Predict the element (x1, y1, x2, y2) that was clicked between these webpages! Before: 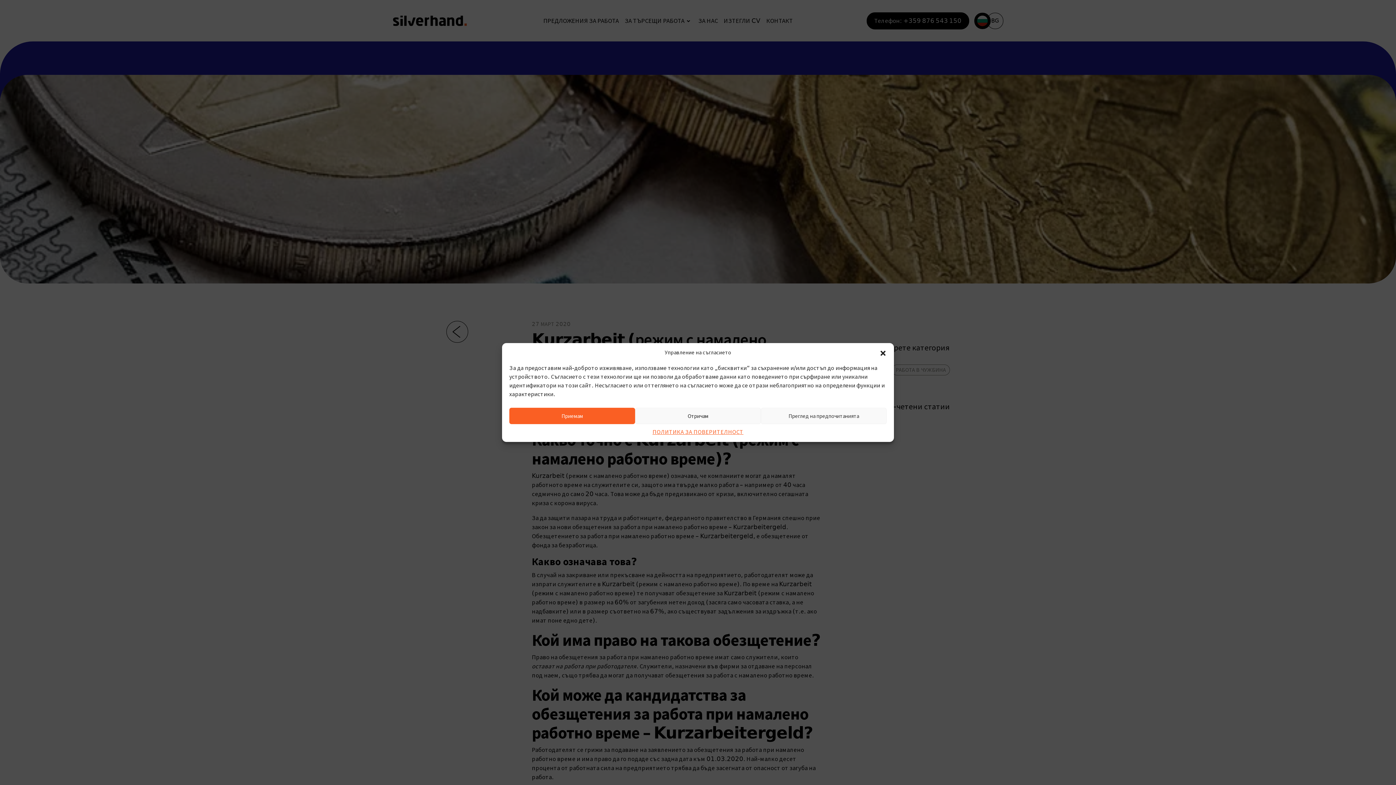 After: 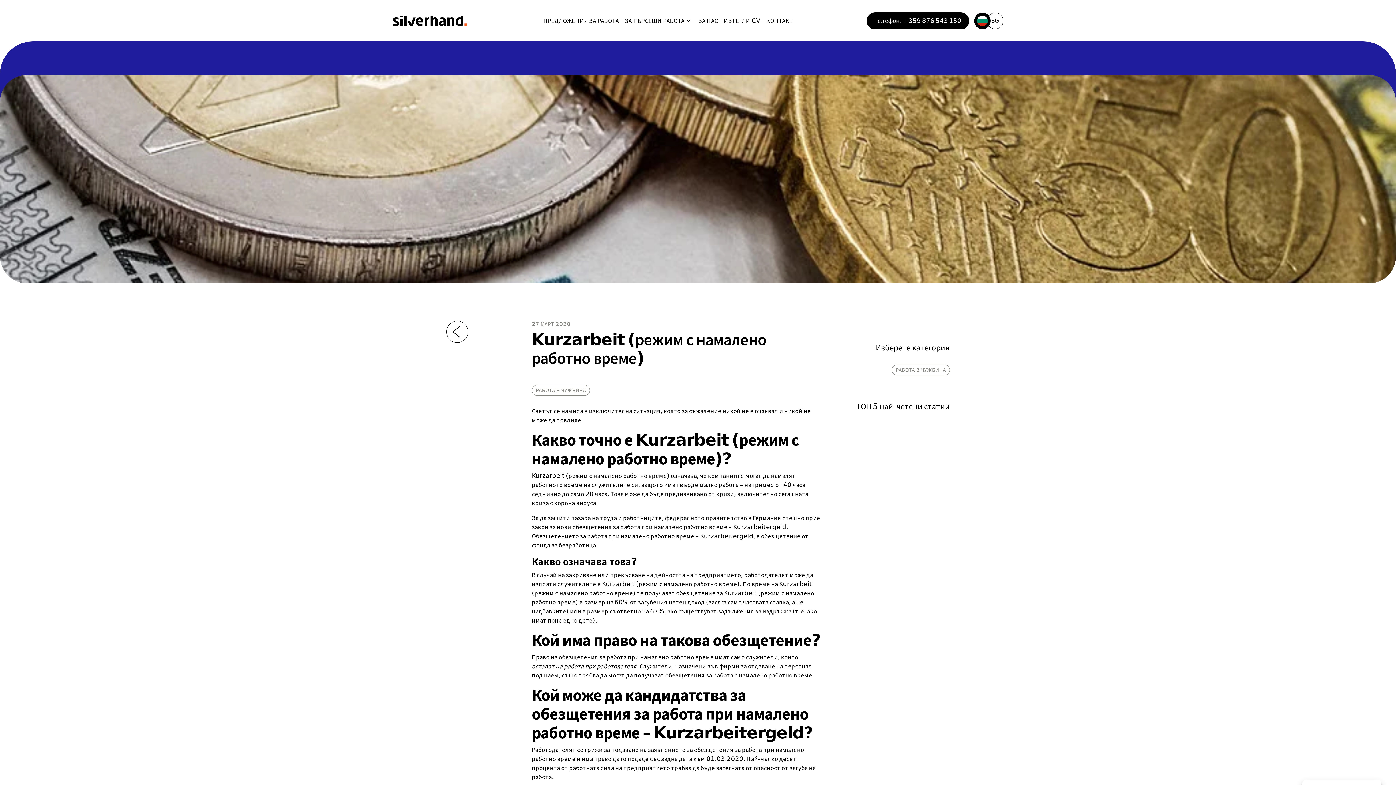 Action: label: Отричам bbox: (635, 408, 761, 424)